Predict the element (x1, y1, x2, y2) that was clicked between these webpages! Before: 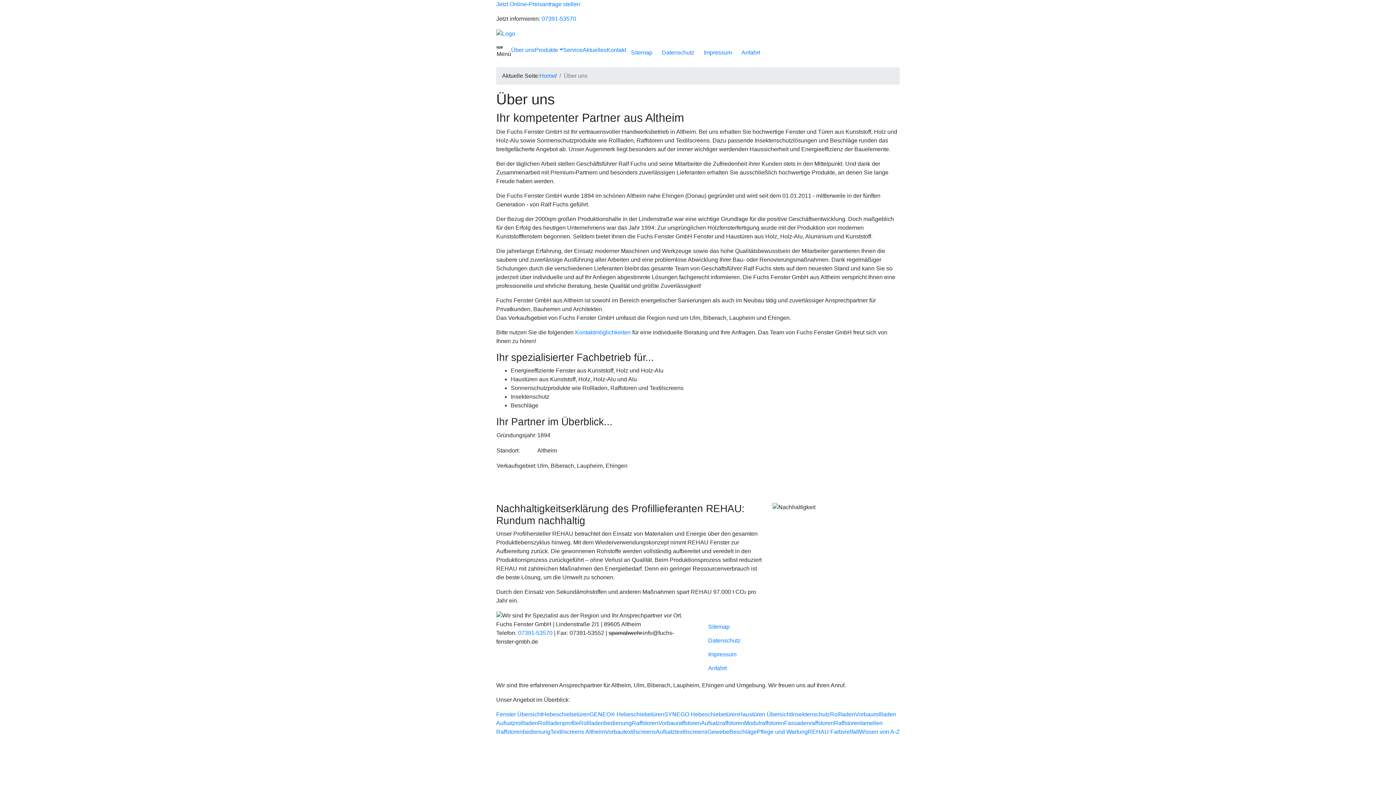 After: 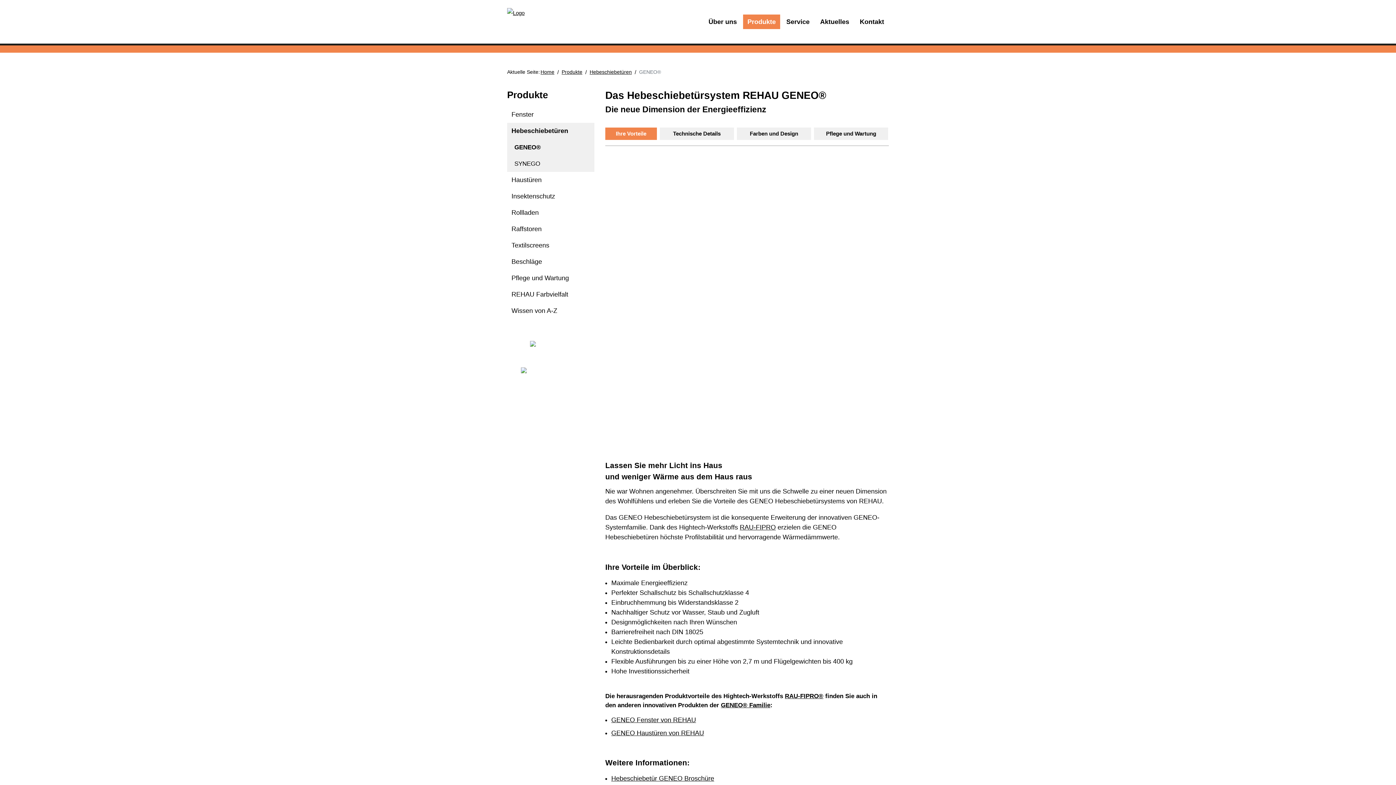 Action: label: GENEO® Hebeschiebetüren bbox: (589, 711, 664, 717)